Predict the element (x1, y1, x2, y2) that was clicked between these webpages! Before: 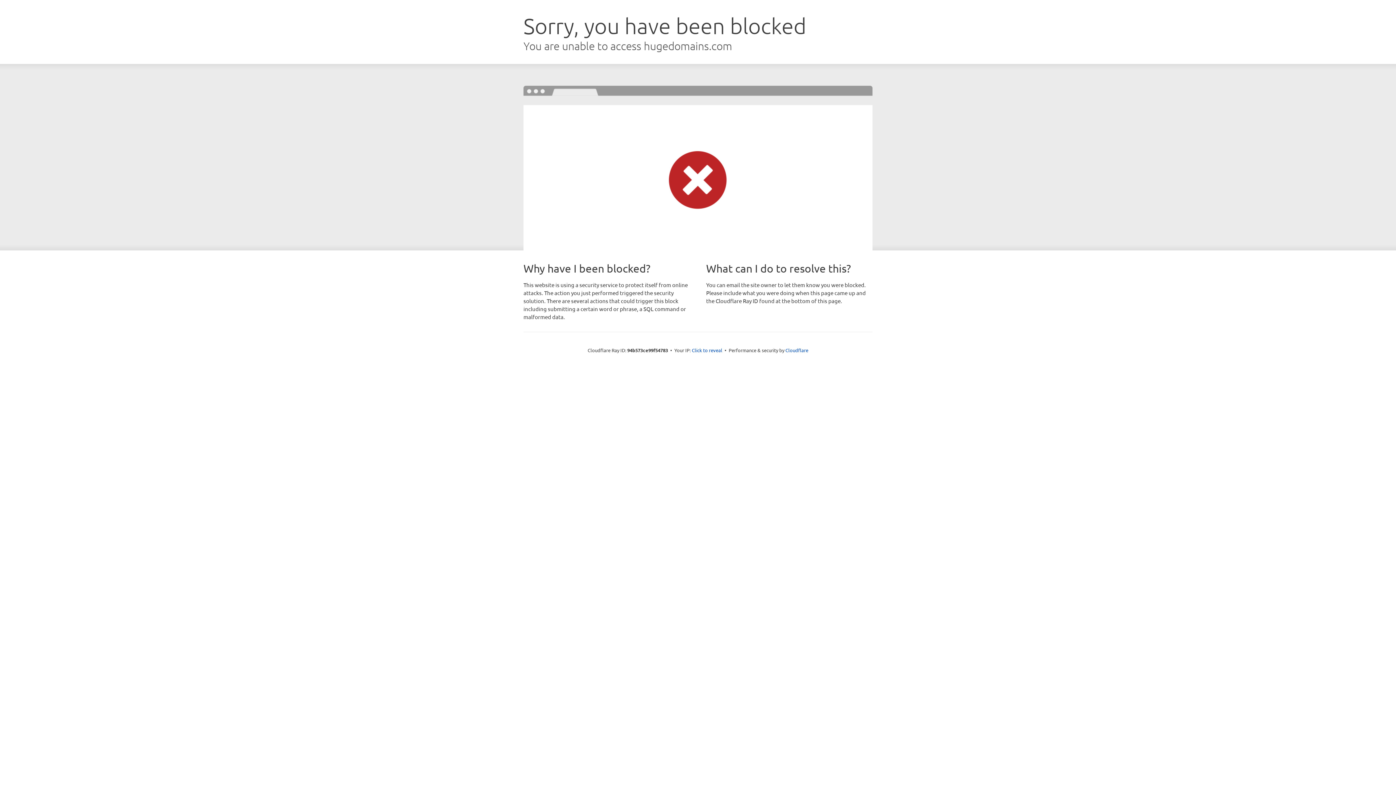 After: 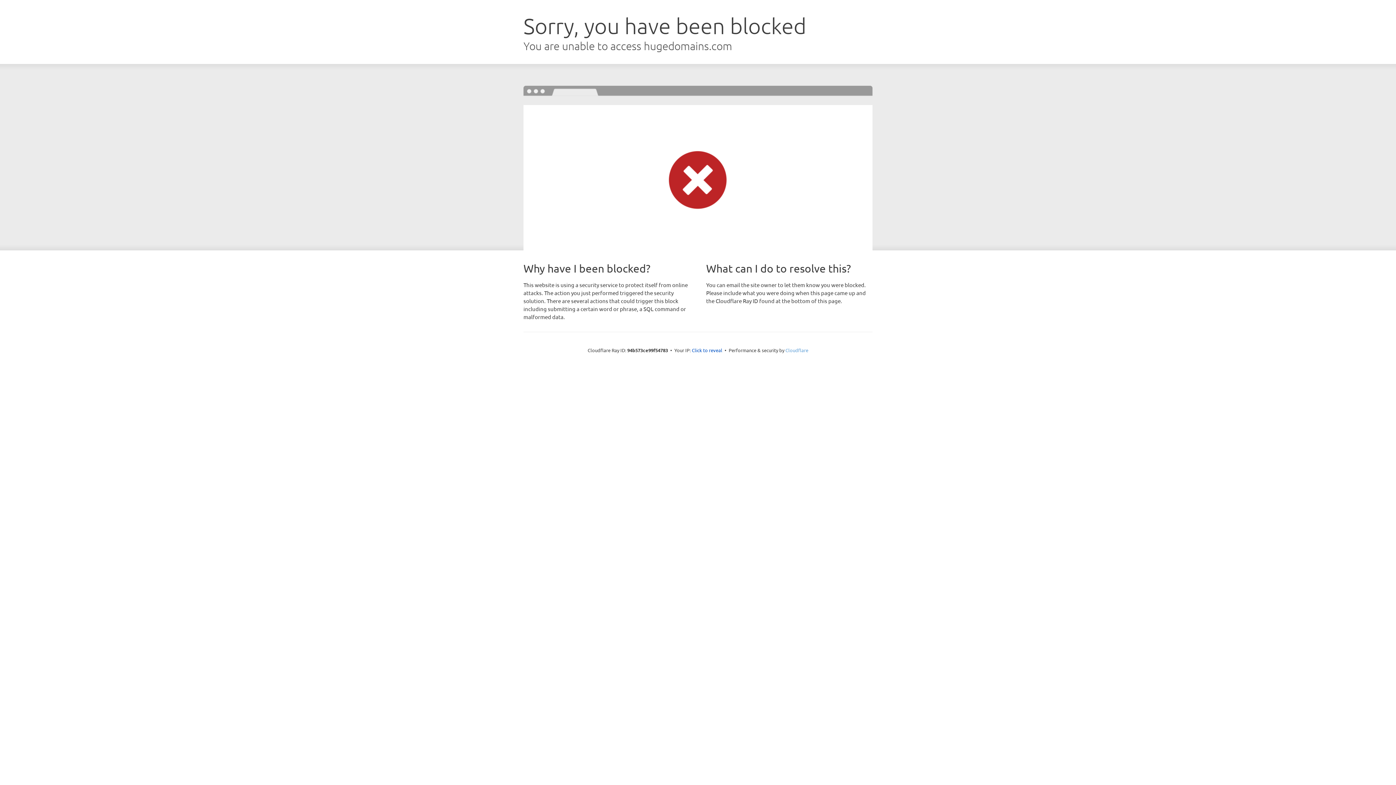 Action: bbox: (785, 347, 808, 353) label: Cloudflare